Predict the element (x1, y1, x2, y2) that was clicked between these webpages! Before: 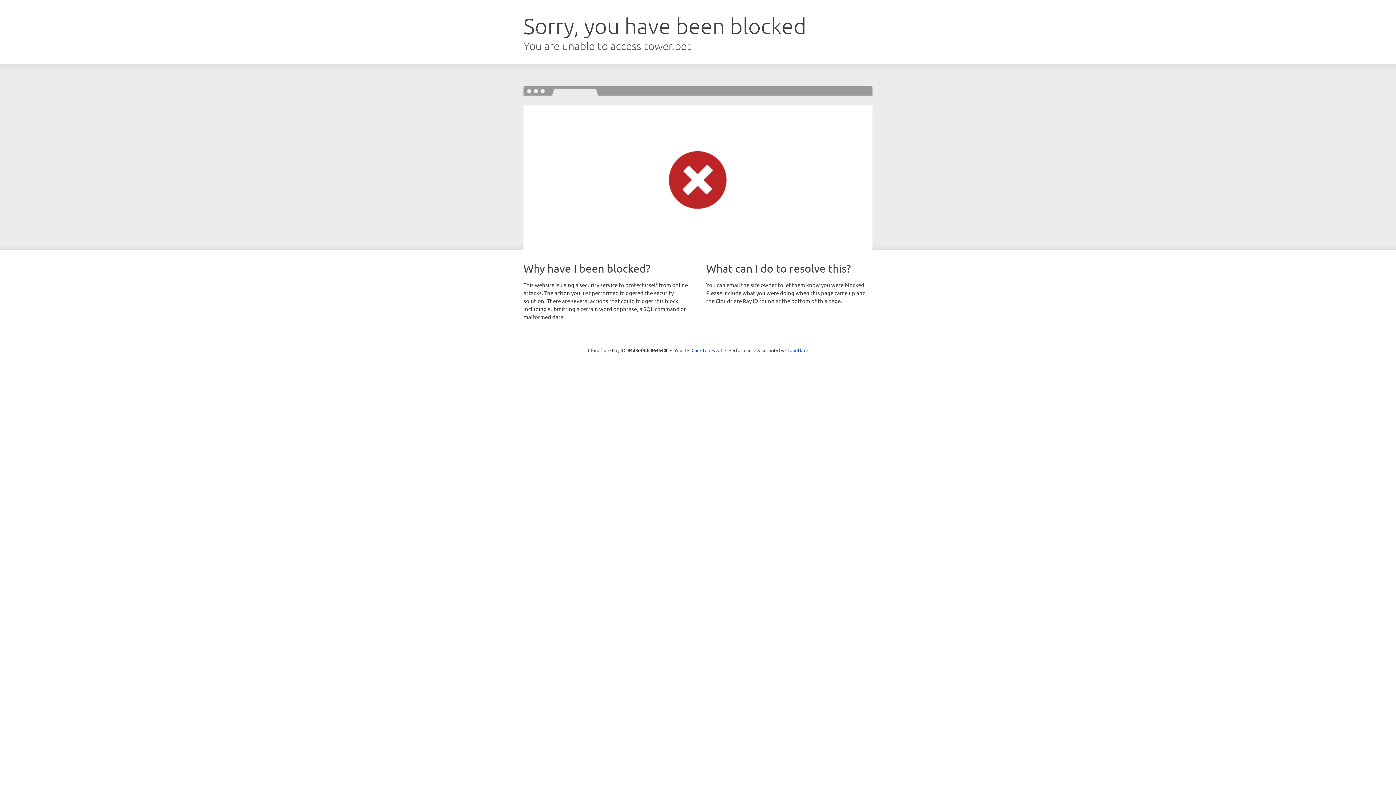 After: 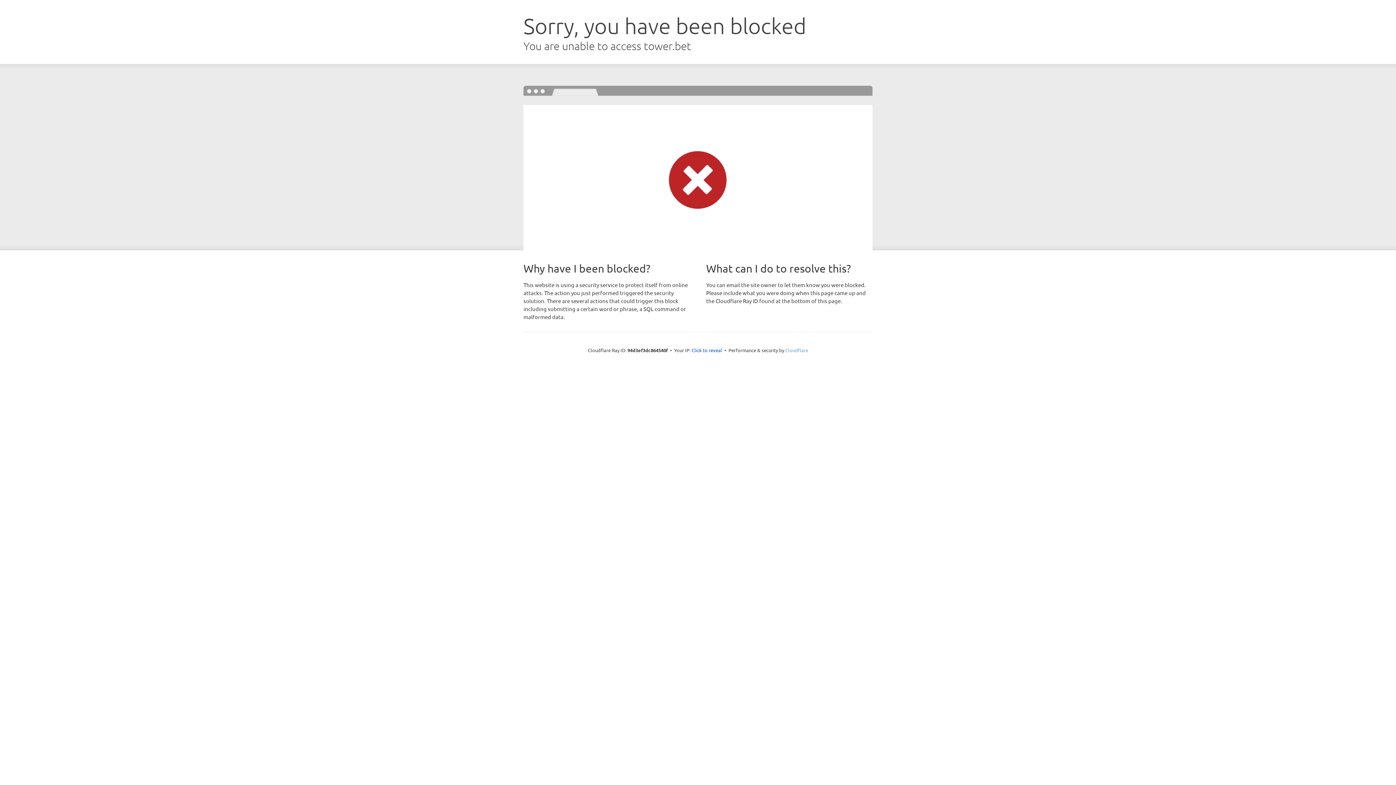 Action: bbox: (785, 347, 808, 353) label: Cloudflare